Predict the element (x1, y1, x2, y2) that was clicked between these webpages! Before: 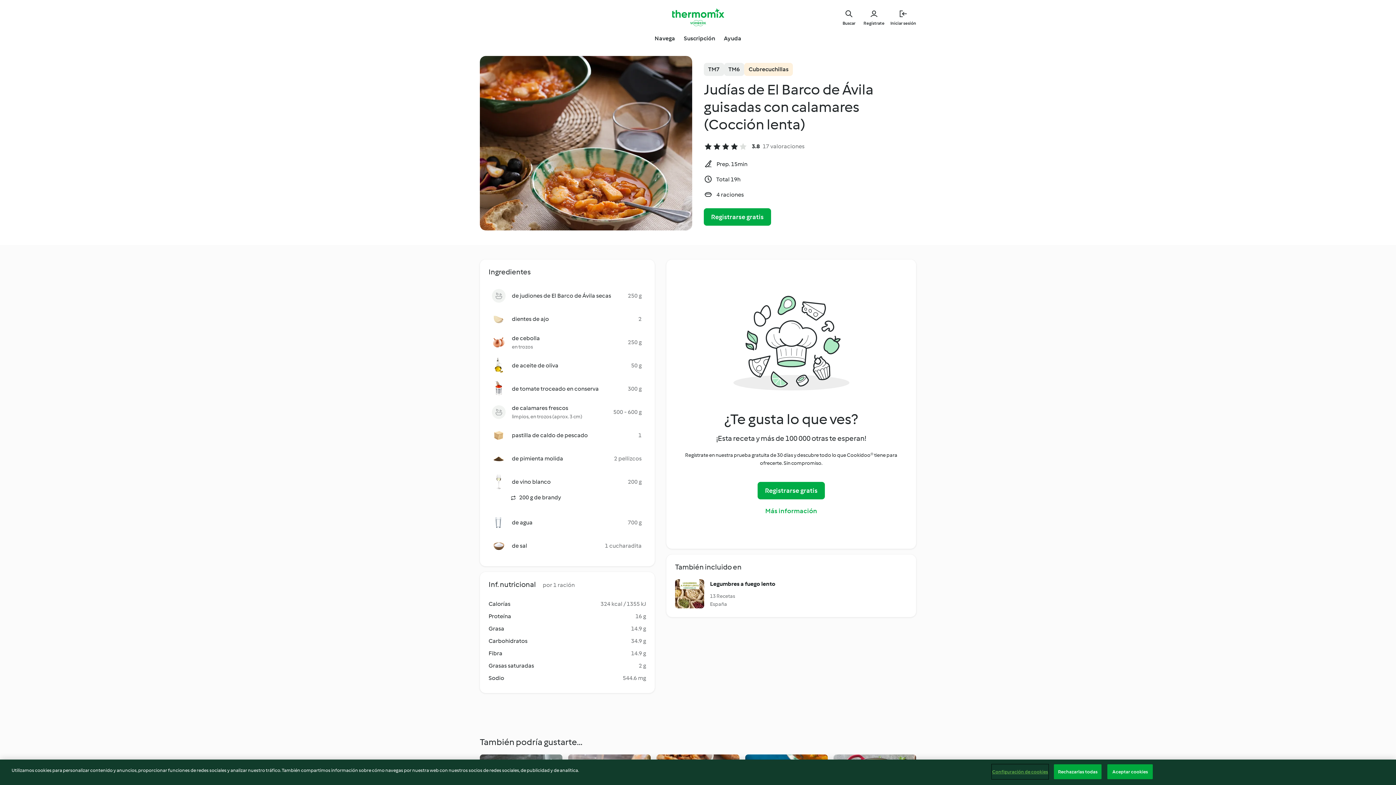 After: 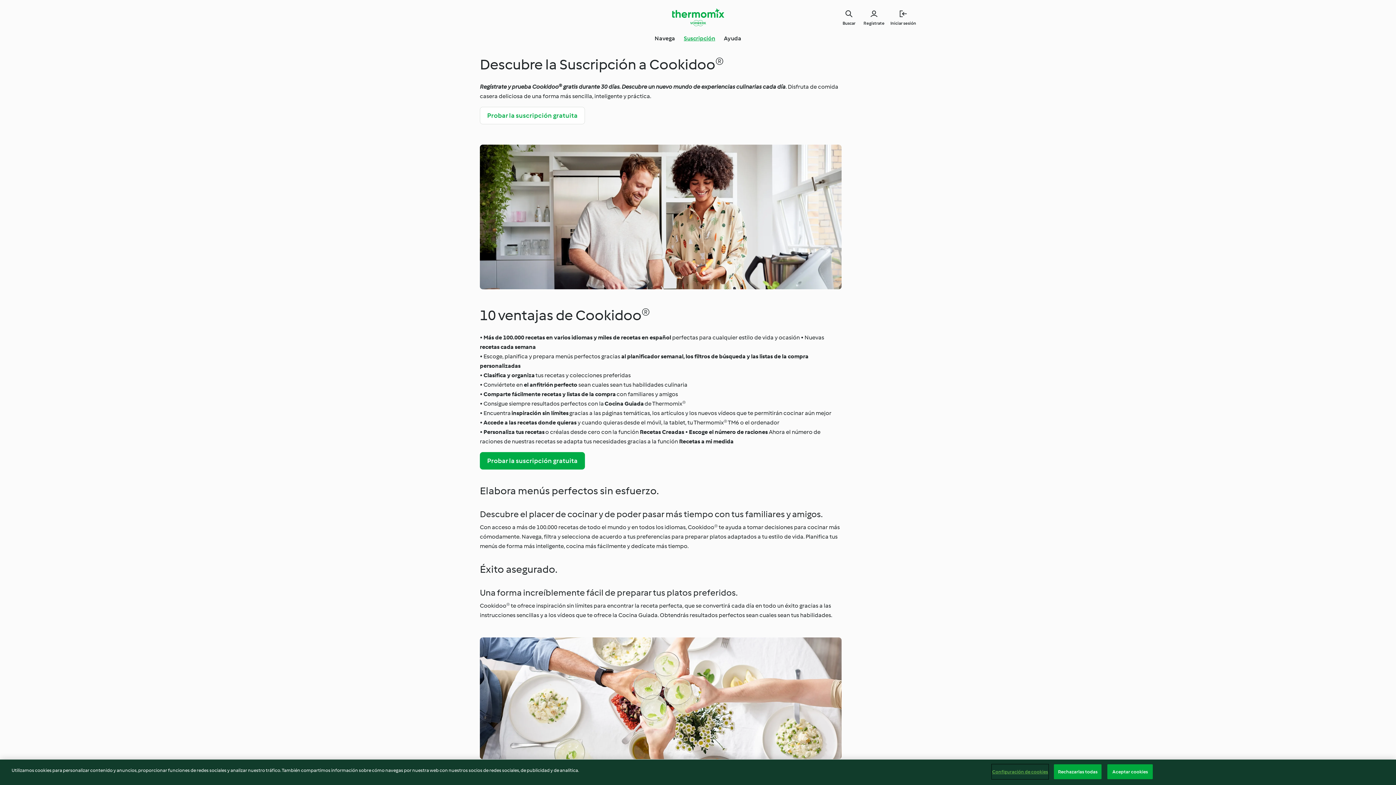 Action: bbox: (765, 502, 817, 520) label: Más información